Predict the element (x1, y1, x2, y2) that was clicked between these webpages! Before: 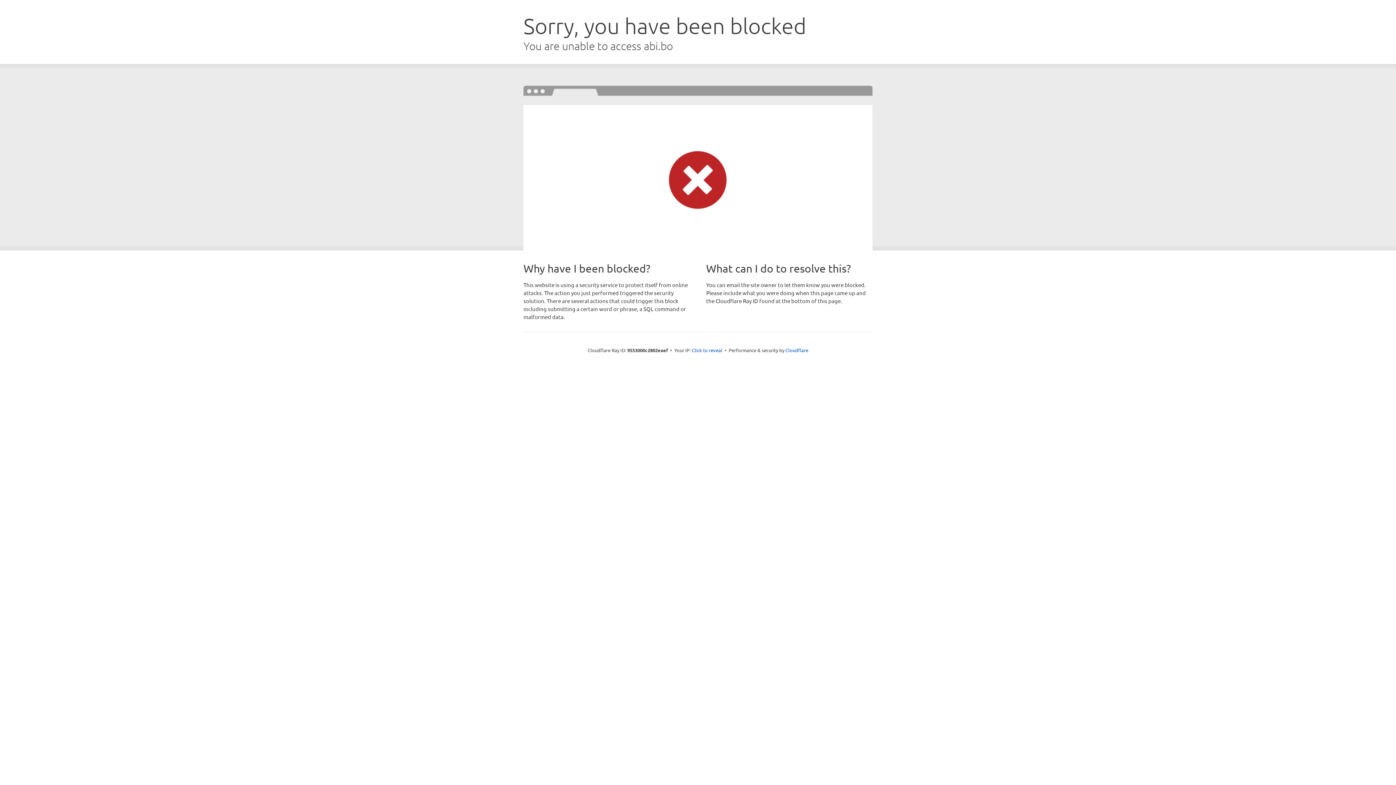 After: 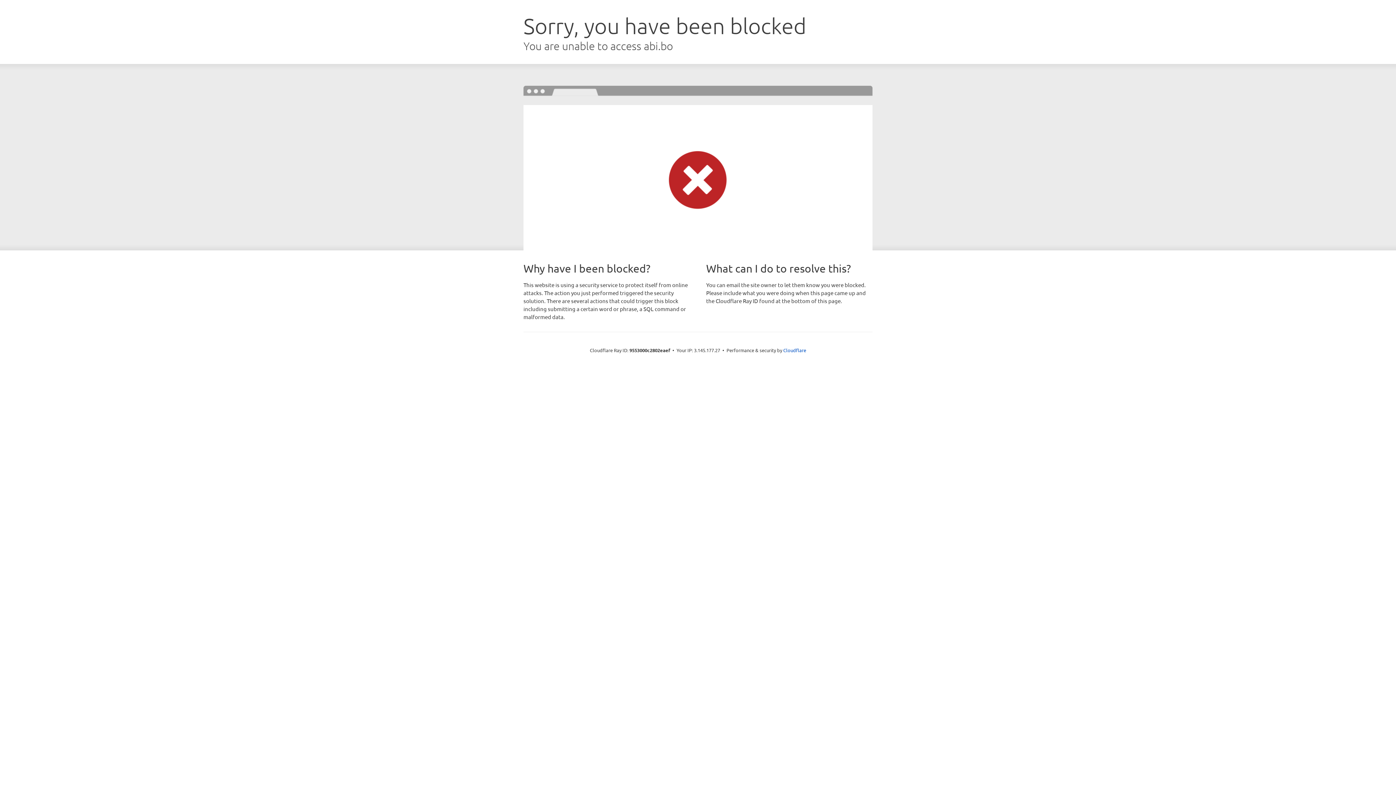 Action: label: Click to reveal bbox: (692, 346, 722, 353)